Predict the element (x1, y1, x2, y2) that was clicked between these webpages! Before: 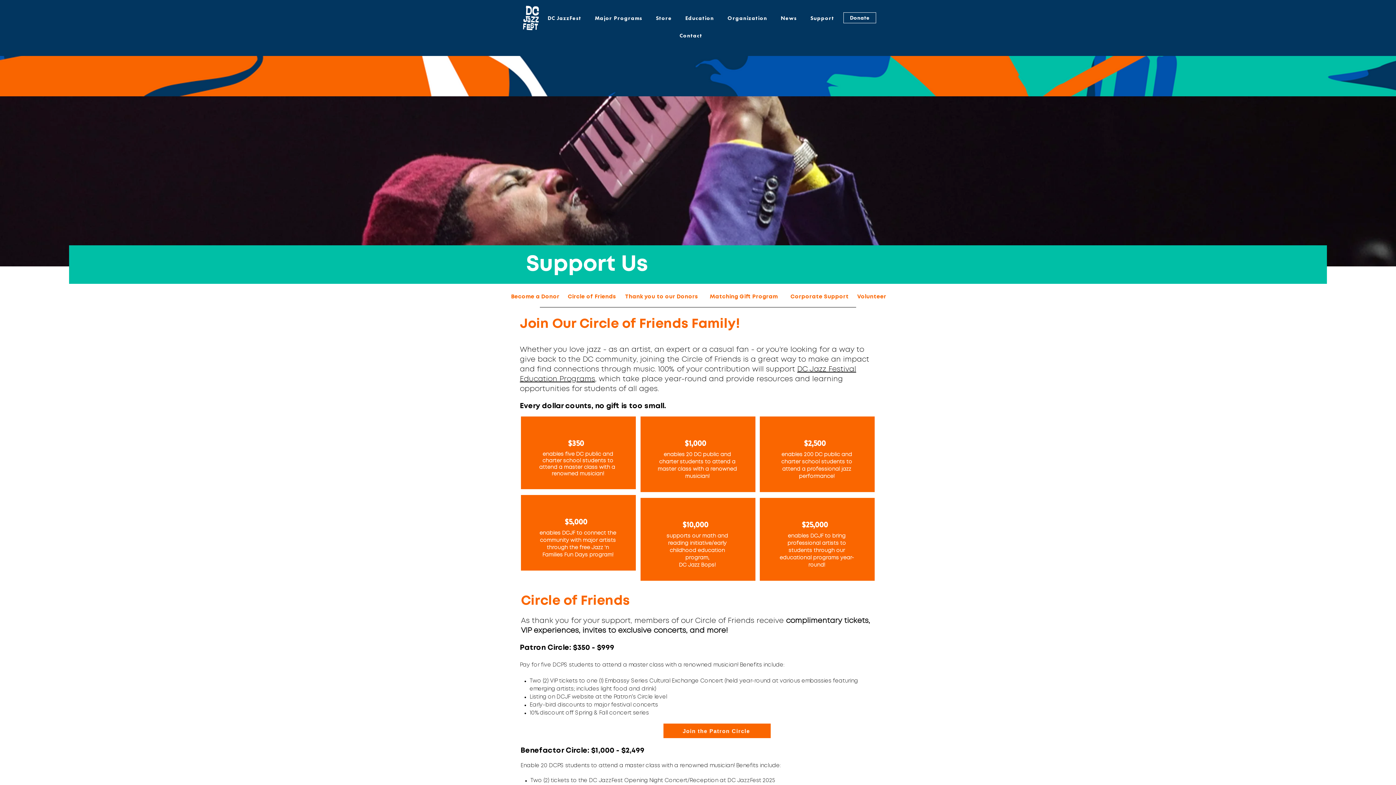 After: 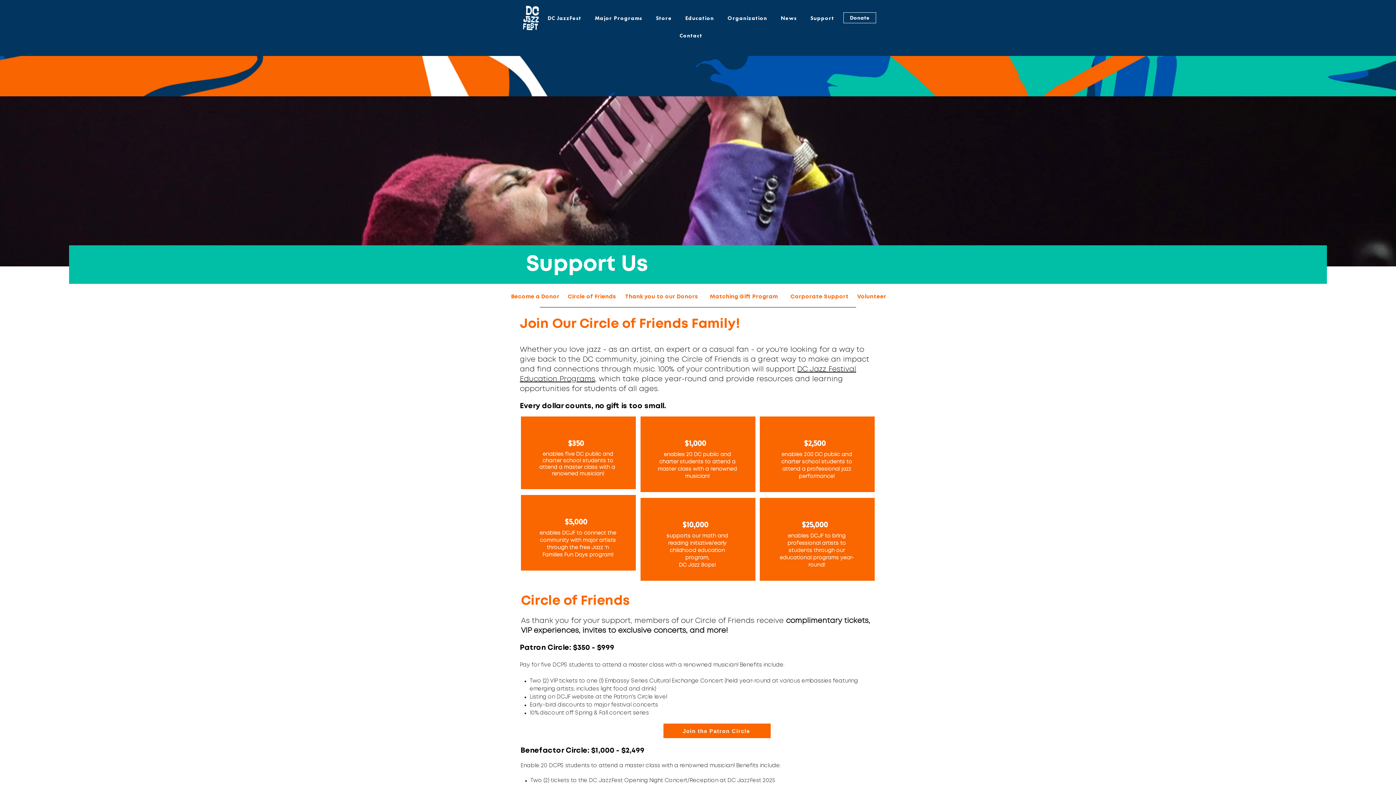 Action: label: Circle of Friends bbox: (563, 289, 620, 304)